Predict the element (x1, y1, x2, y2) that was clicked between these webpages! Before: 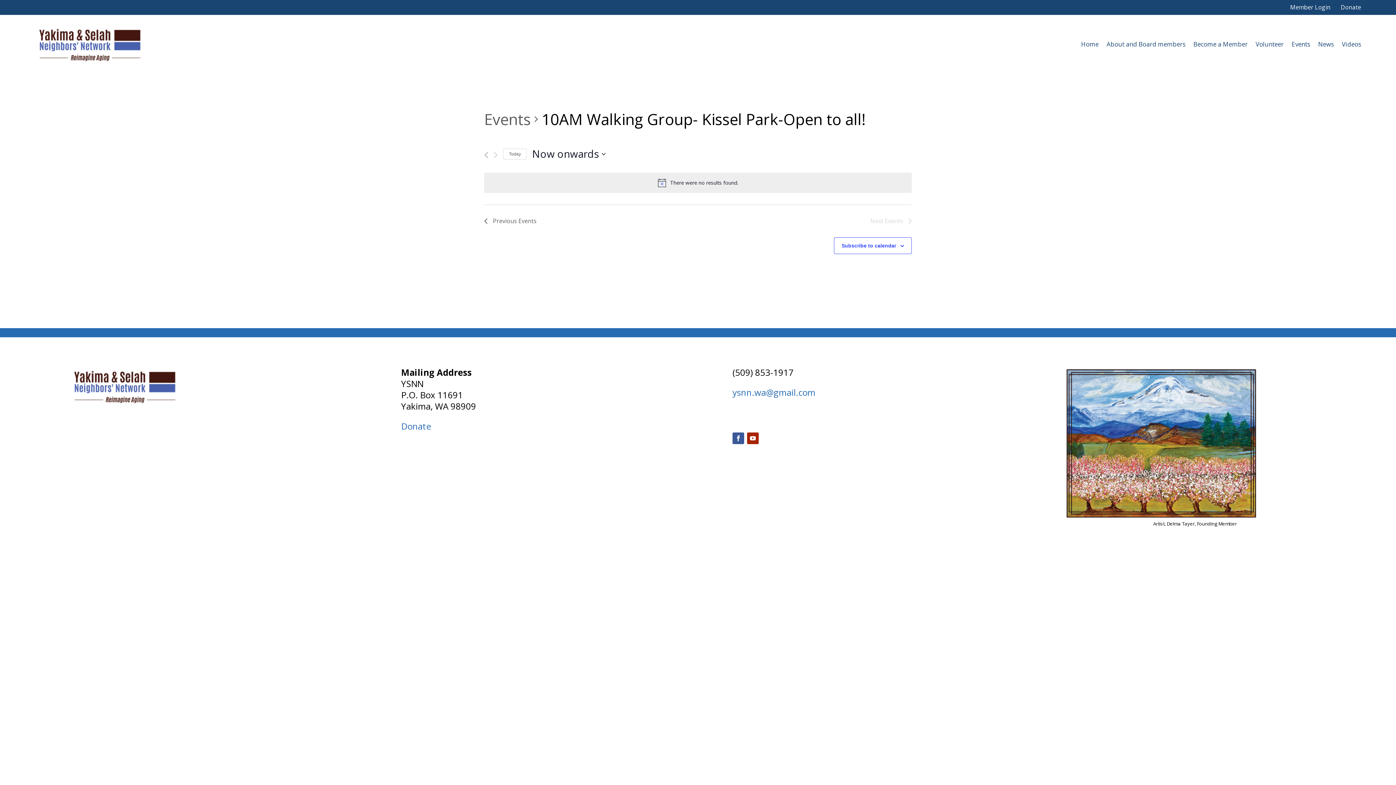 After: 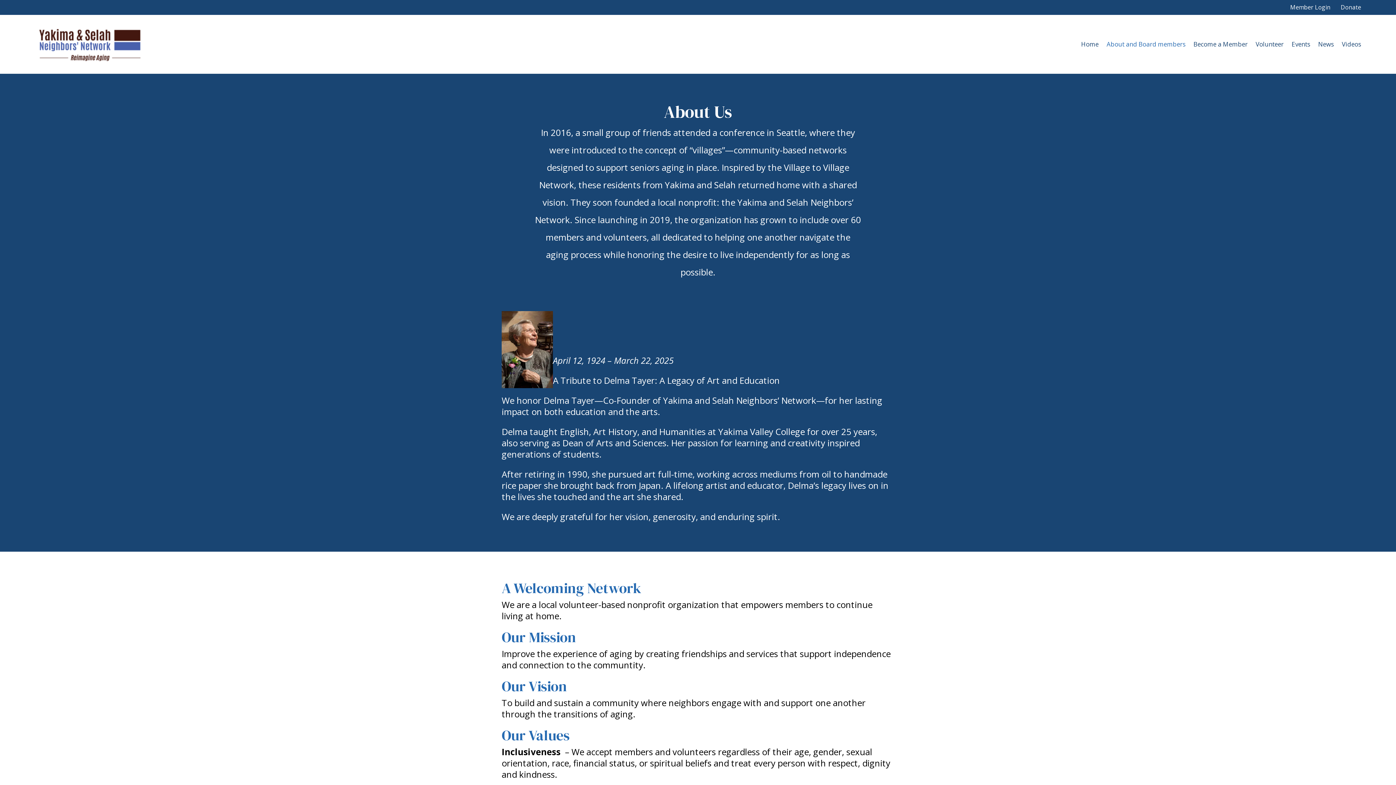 Action: bbox: (1106, 24, 1185, 64) label: About and Board members